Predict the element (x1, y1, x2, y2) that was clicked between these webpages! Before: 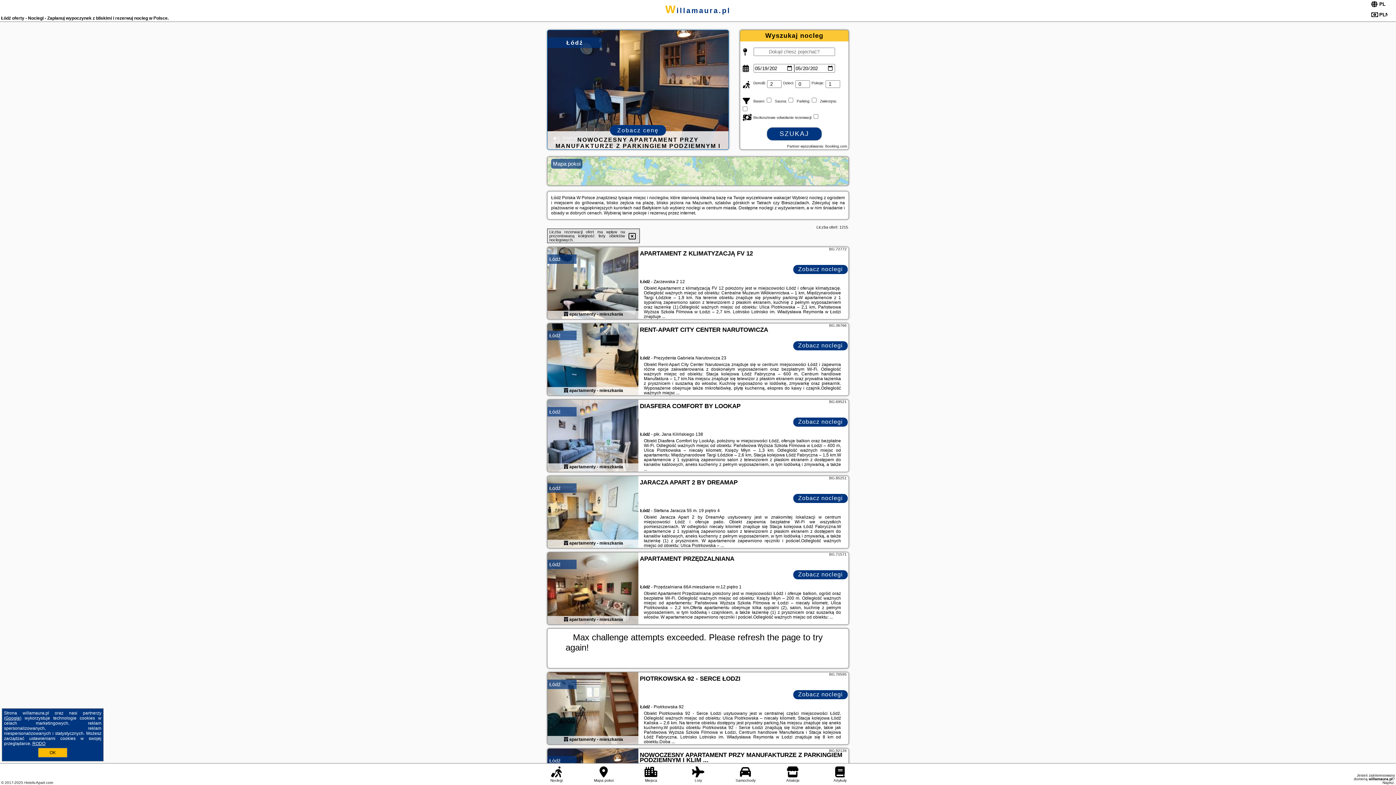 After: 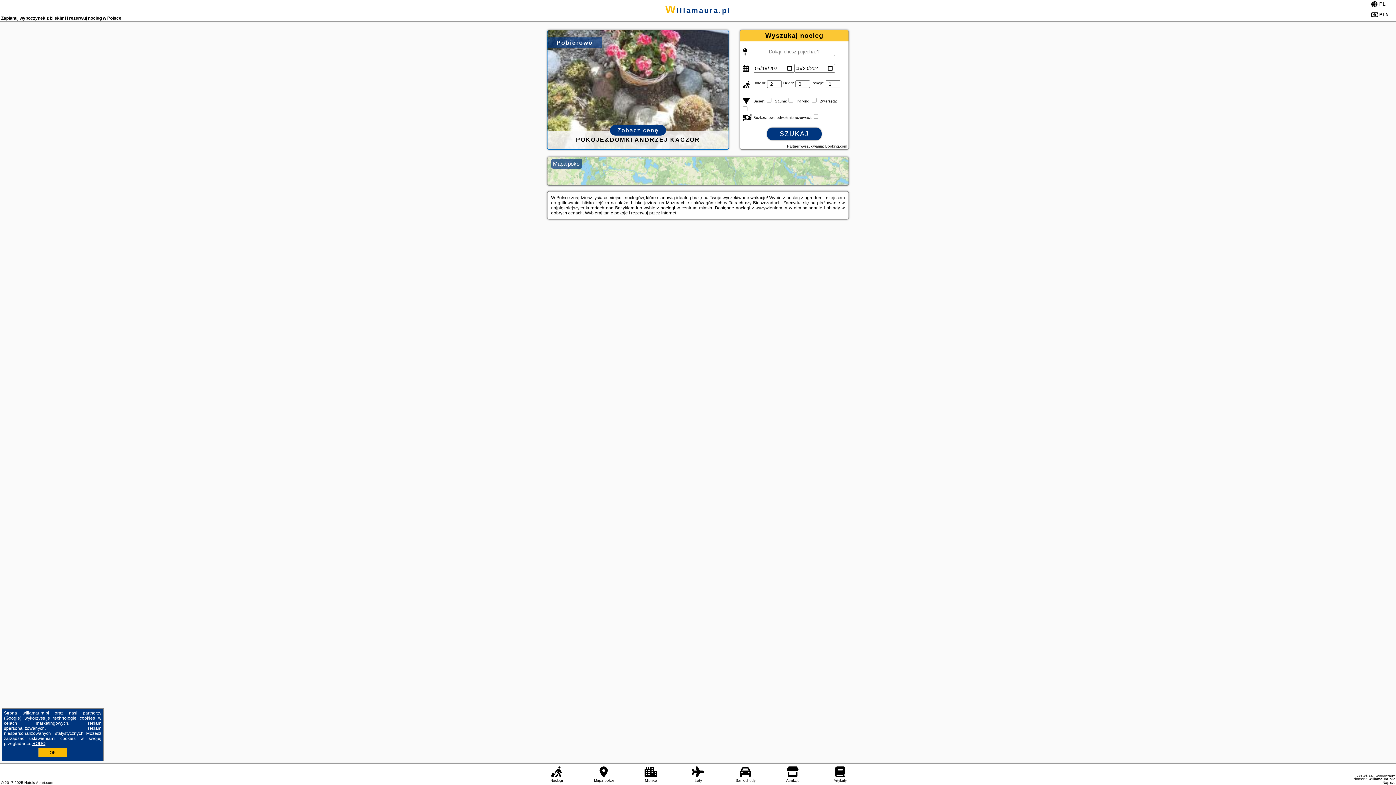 Action: label: Artykuły bbox: (827, 766, 852, 783)